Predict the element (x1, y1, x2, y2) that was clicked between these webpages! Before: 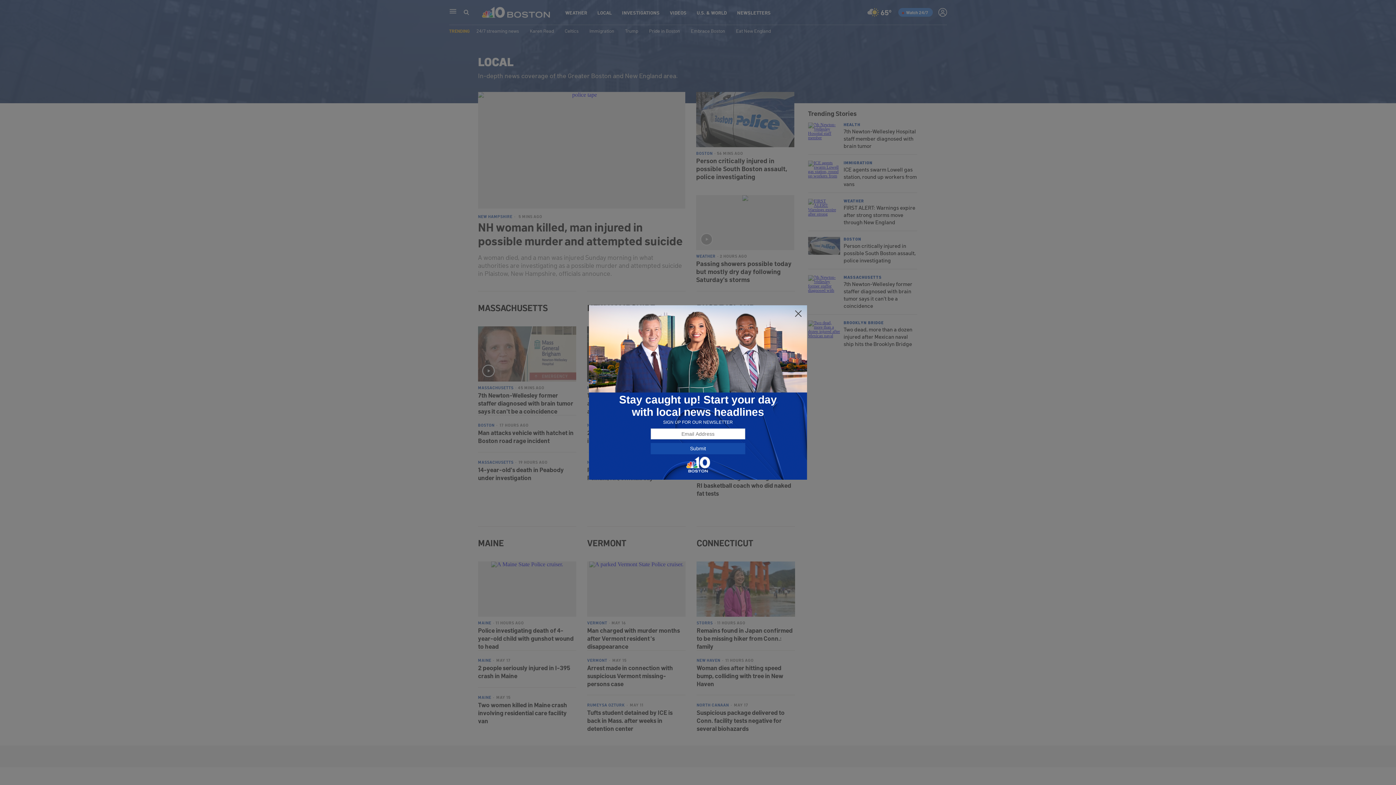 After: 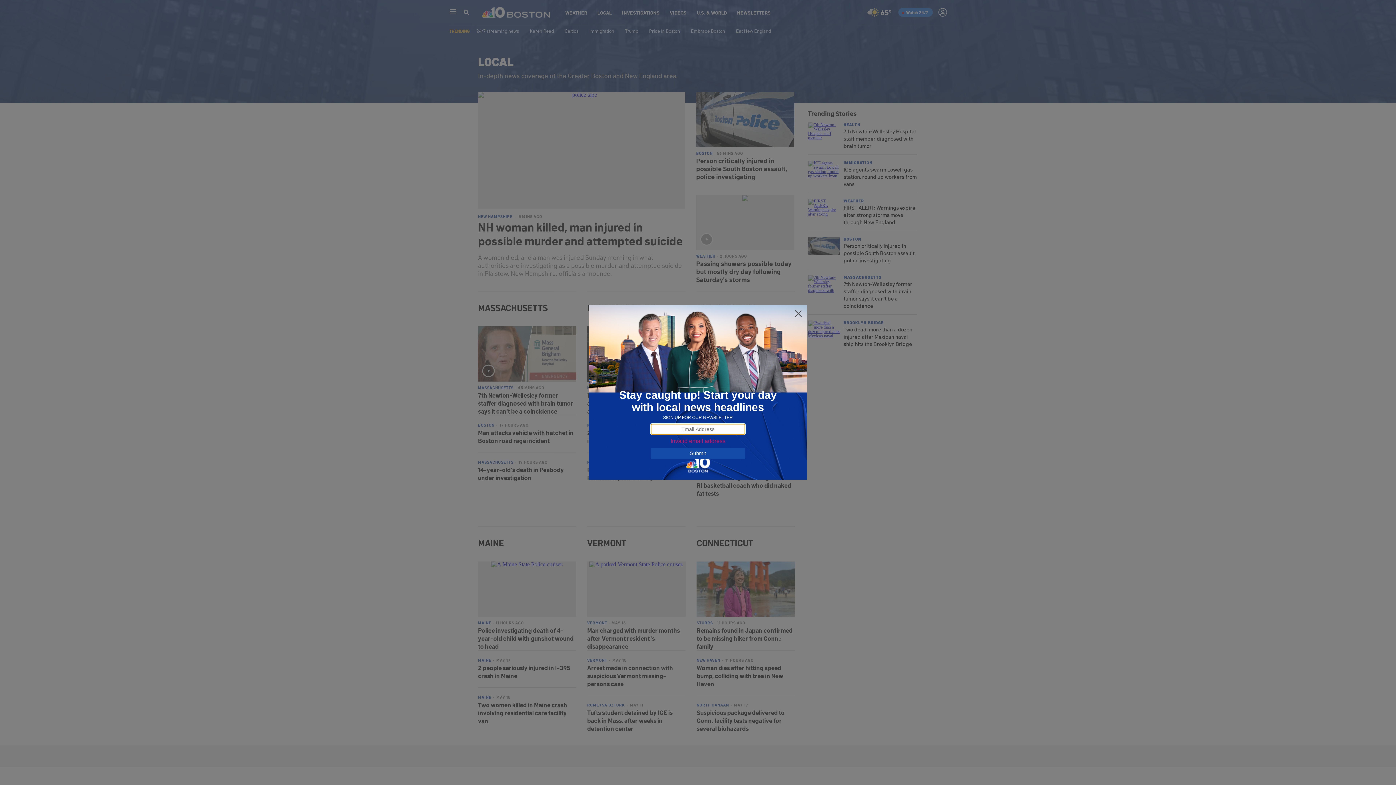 Action: bbox: (650, 443, 745, 454) label: Submit